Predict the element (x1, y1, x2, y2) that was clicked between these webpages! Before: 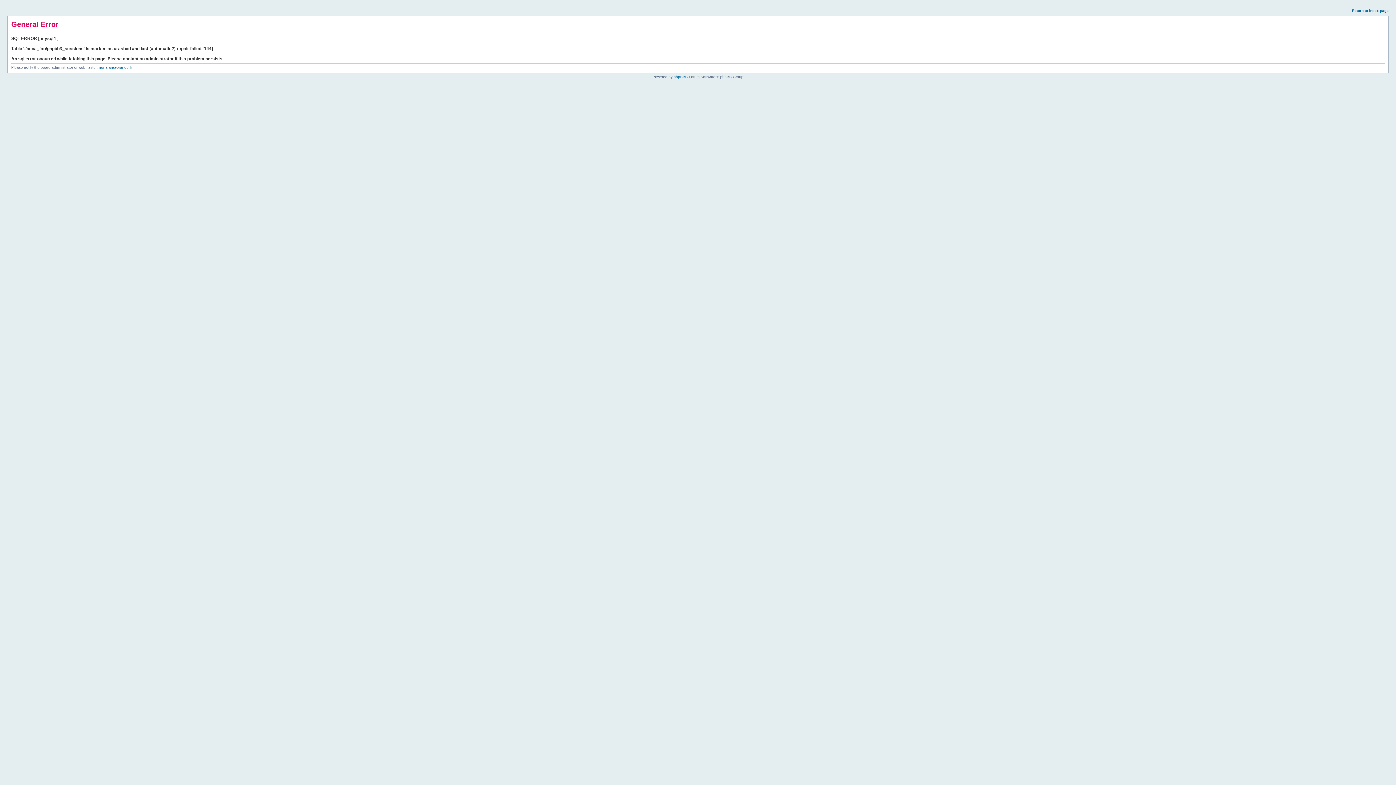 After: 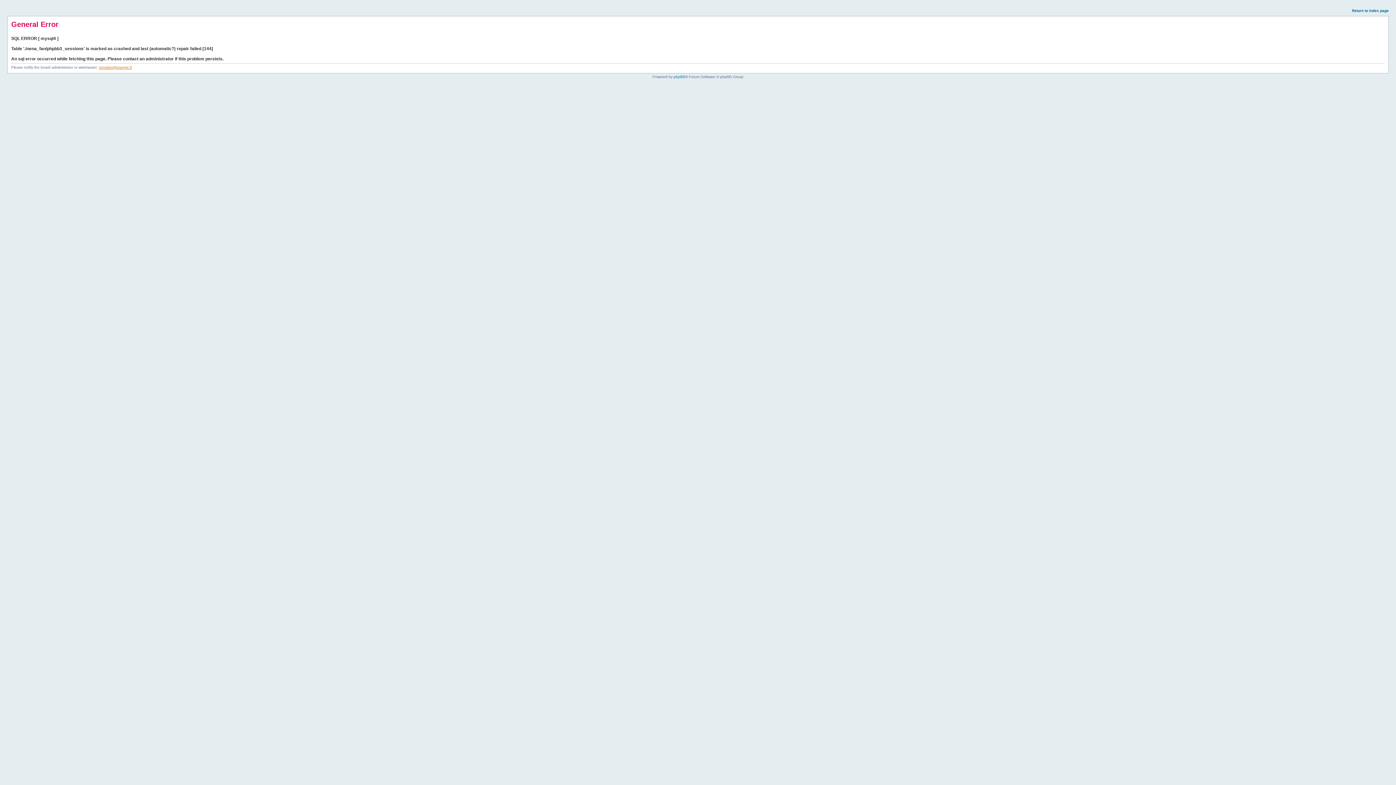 Action: label: nenafan@orange.fr bbox: (98, 65, 132, 69)